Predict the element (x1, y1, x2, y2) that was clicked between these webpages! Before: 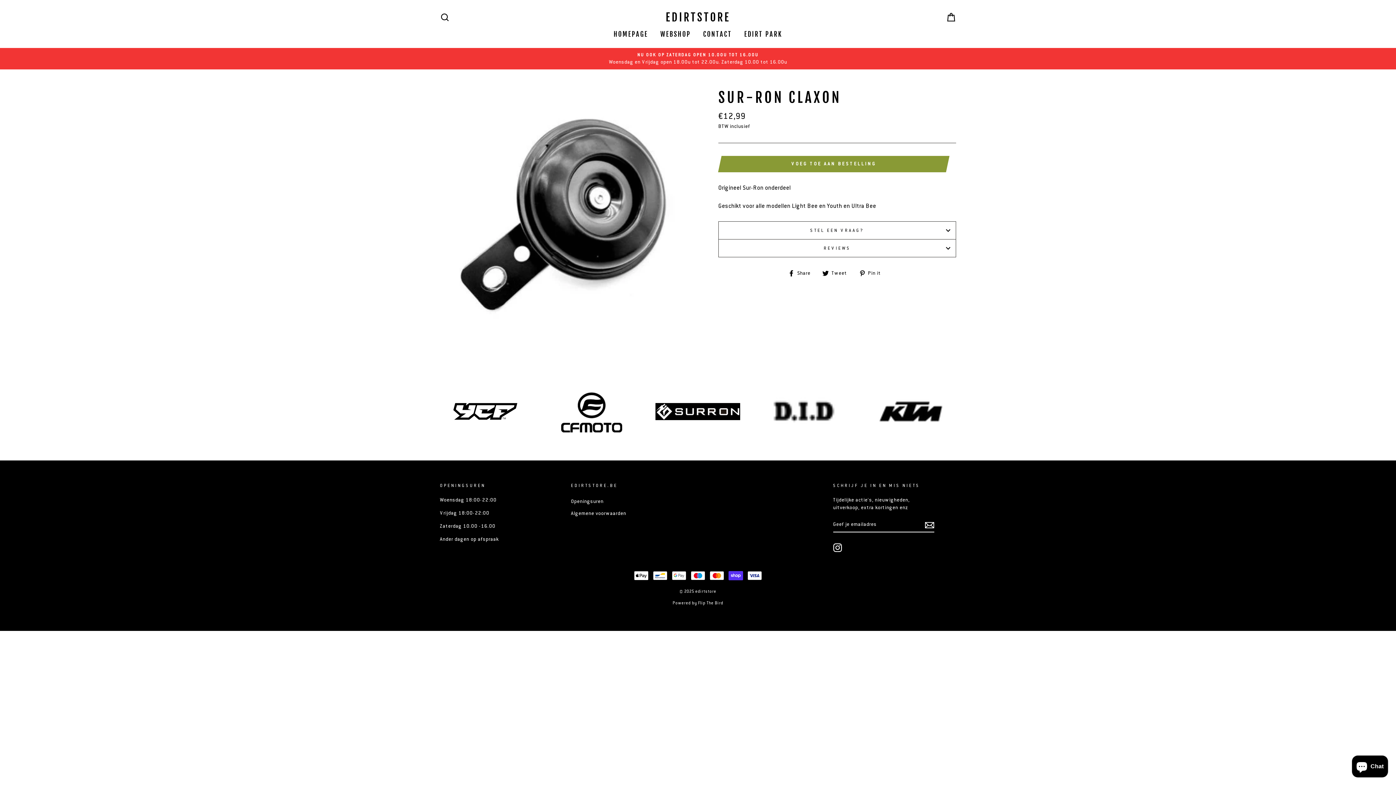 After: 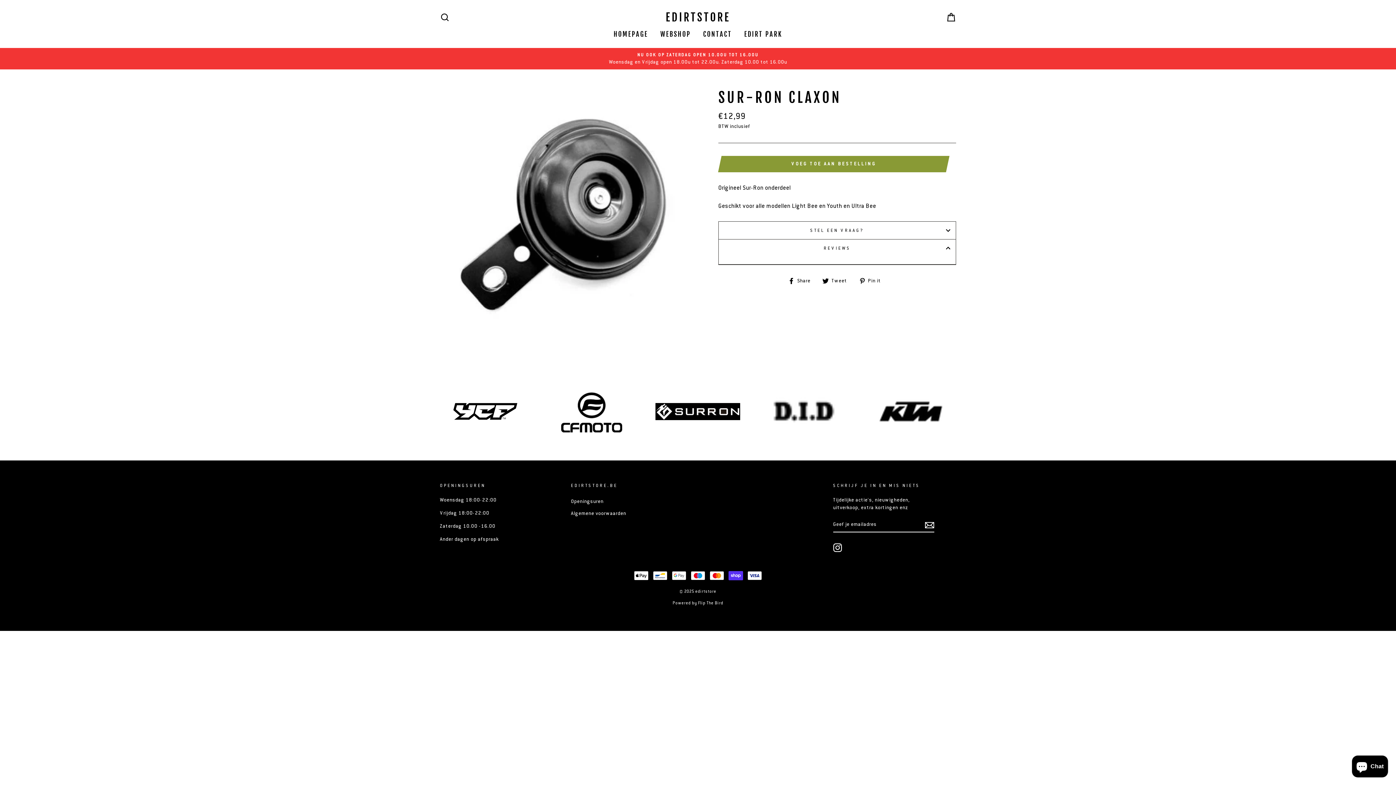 Action: bbox: (718, 239, 956, 257) label: REVIEWS